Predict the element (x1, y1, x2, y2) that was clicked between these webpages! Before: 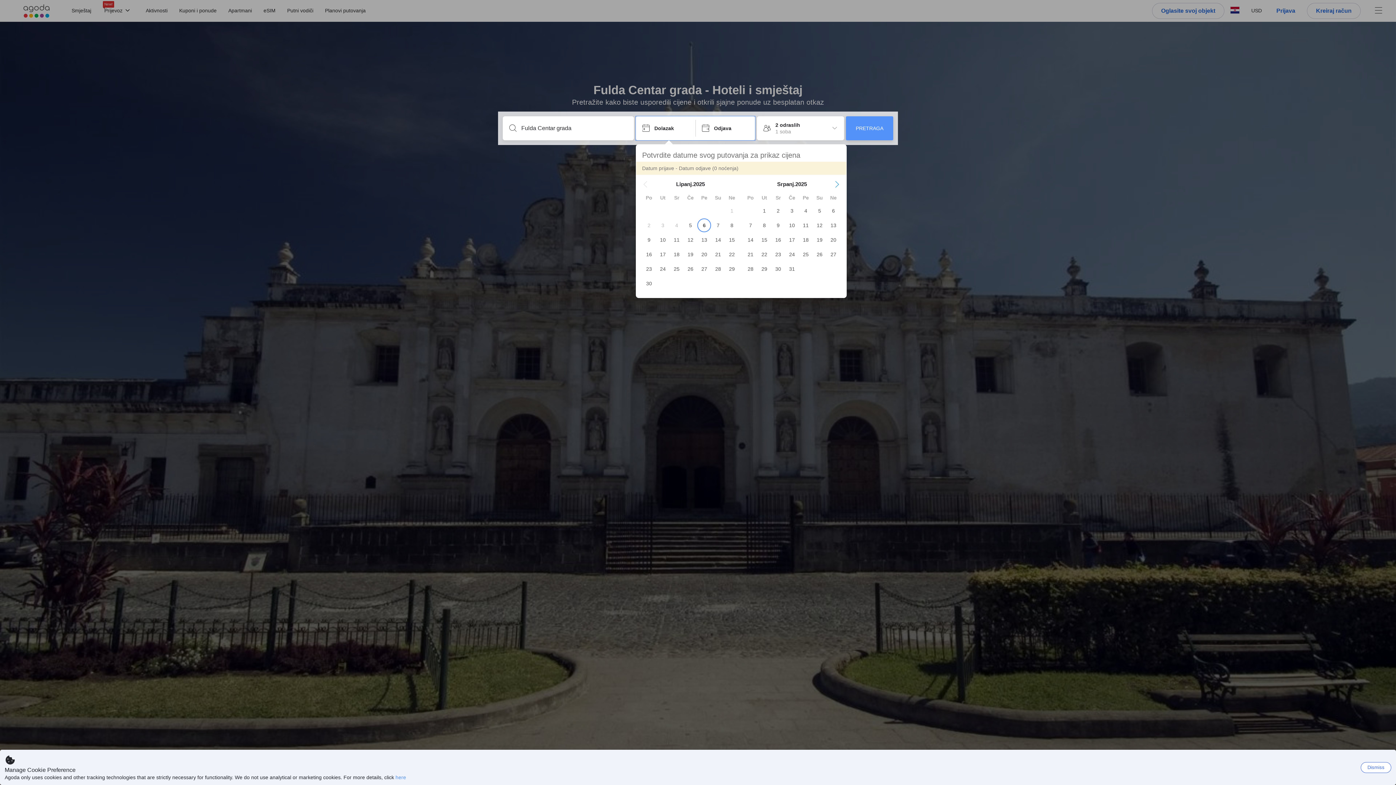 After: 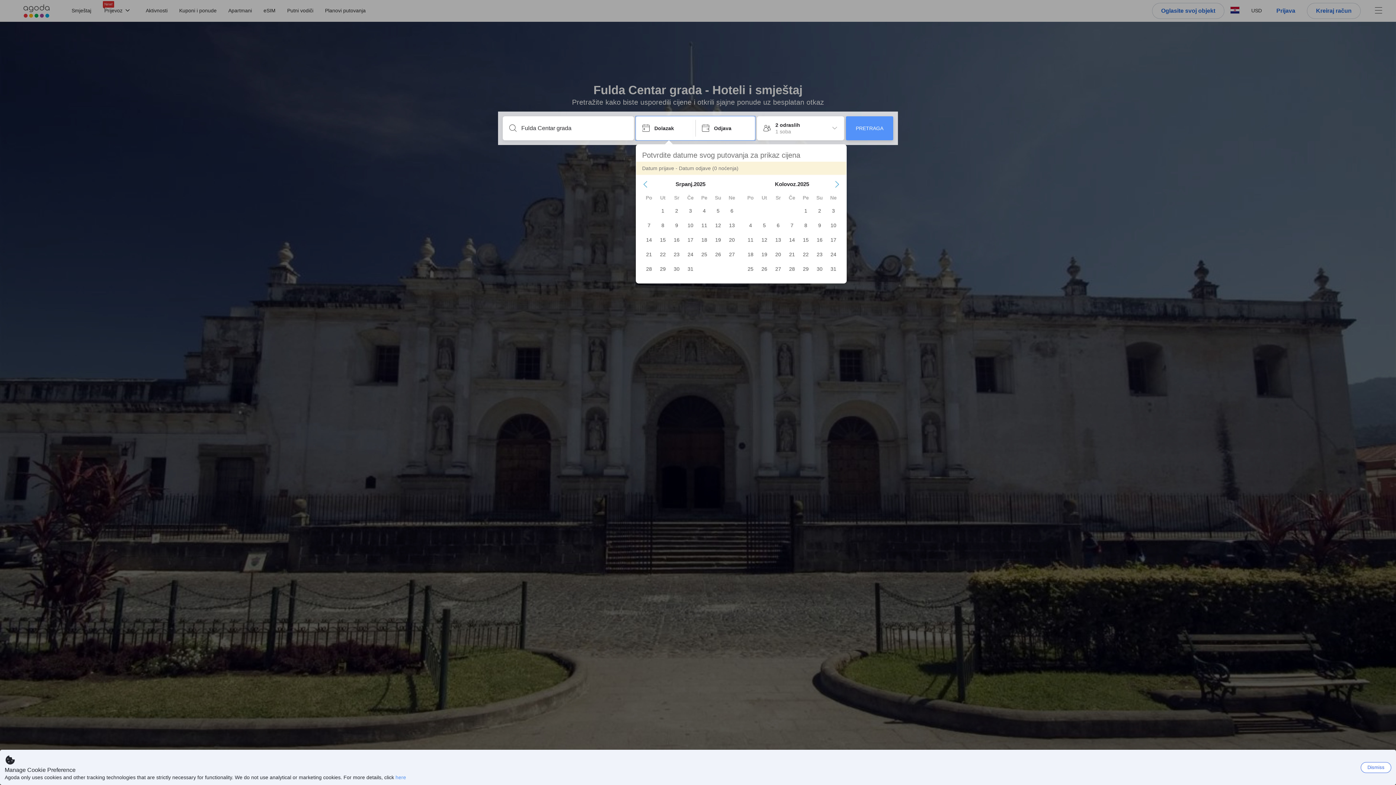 Action: bbox: (834, 181, 840, 187) label: Next Month